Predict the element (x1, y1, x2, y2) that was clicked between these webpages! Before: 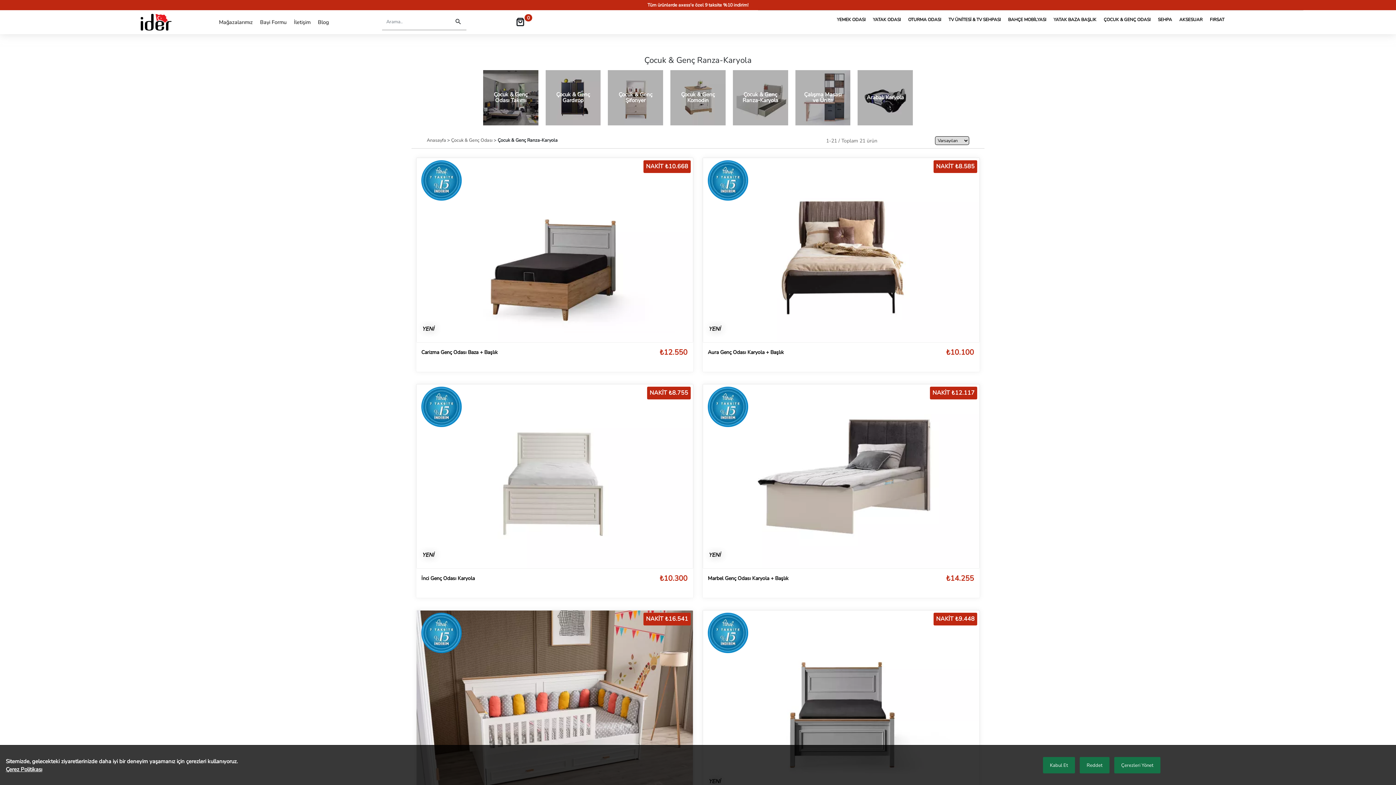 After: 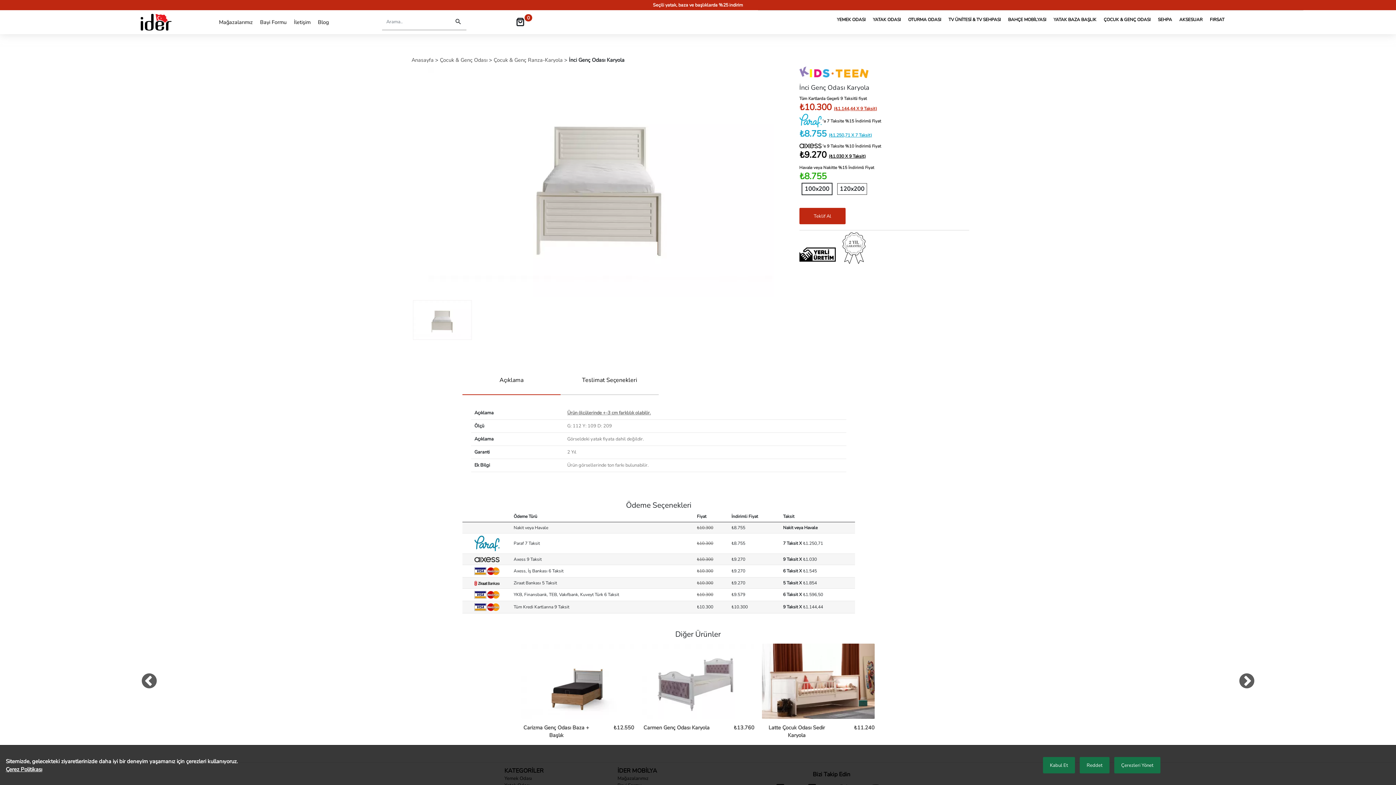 Action: label: İnci Genç Odası Karyola bbox: (421, 575, 474, 582)